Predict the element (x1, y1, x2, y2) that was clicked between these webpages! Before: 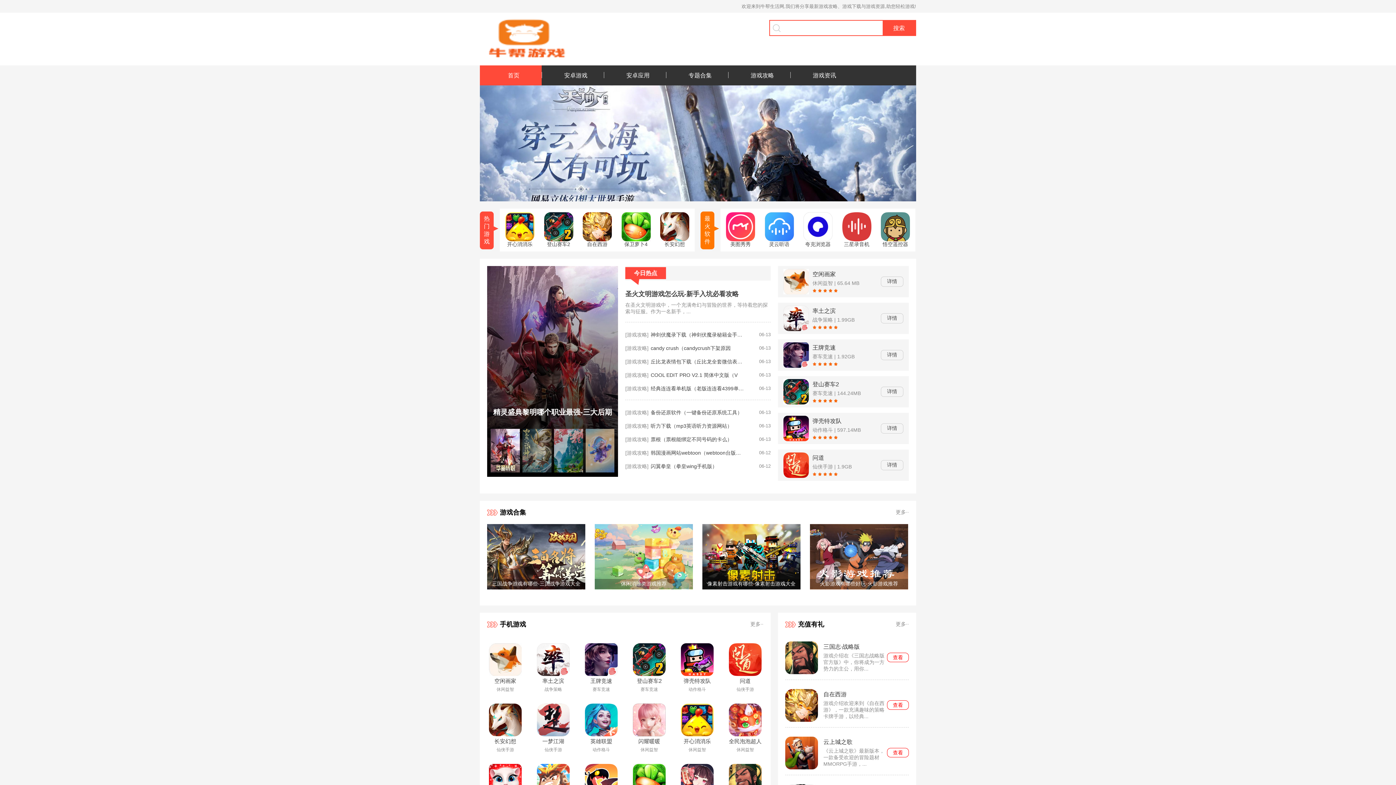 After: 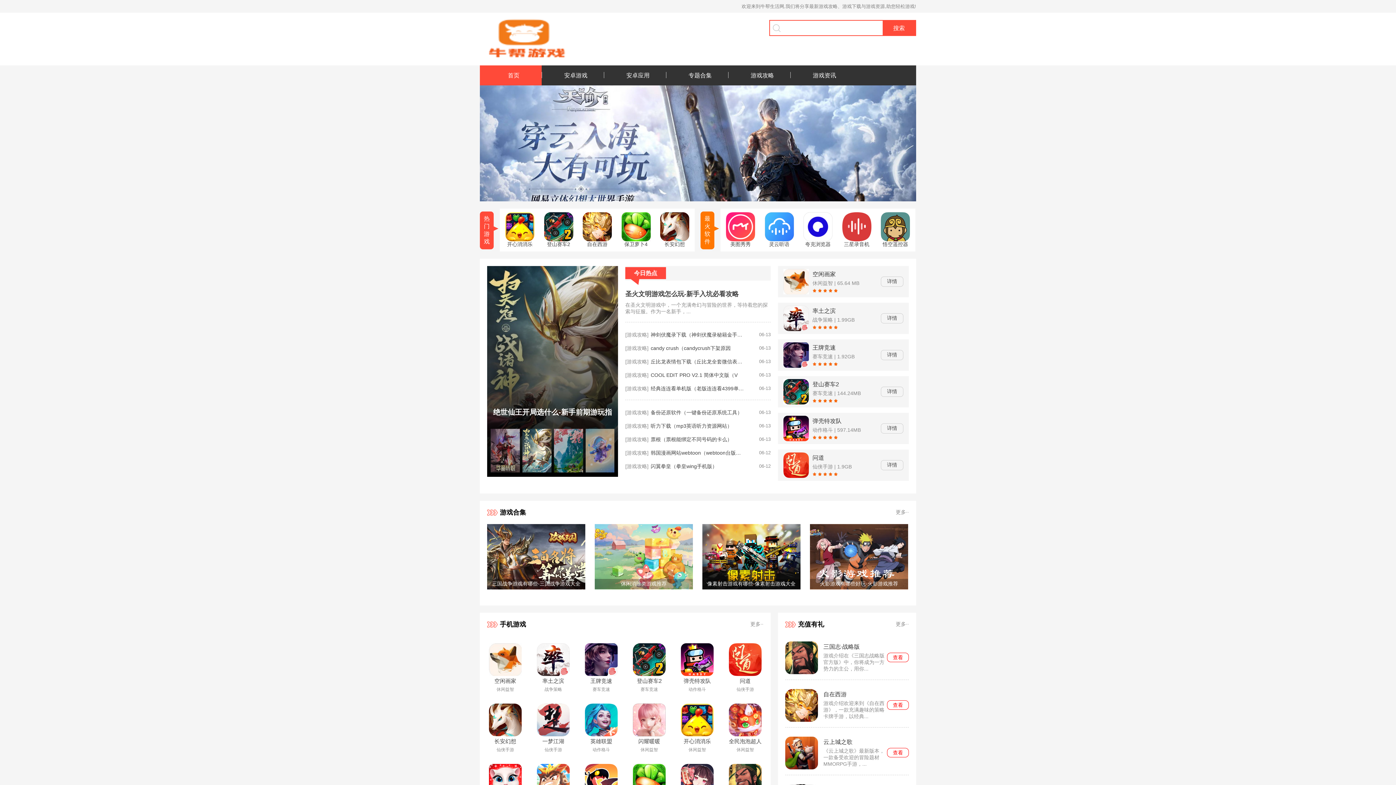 Action: bbox: (650, 331, 745, 338) label: 神剑伏魔录下载（神剑伏魔录秘籍金手指）